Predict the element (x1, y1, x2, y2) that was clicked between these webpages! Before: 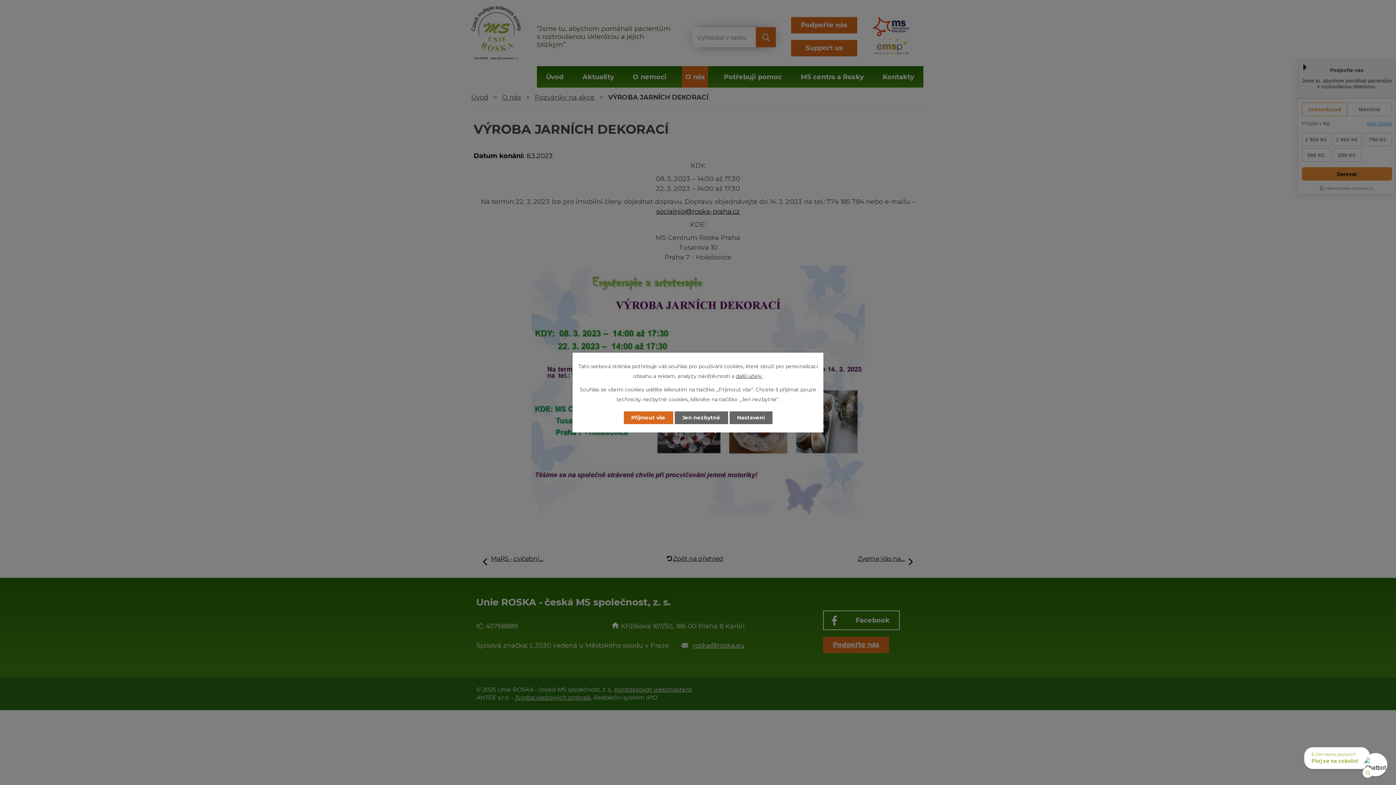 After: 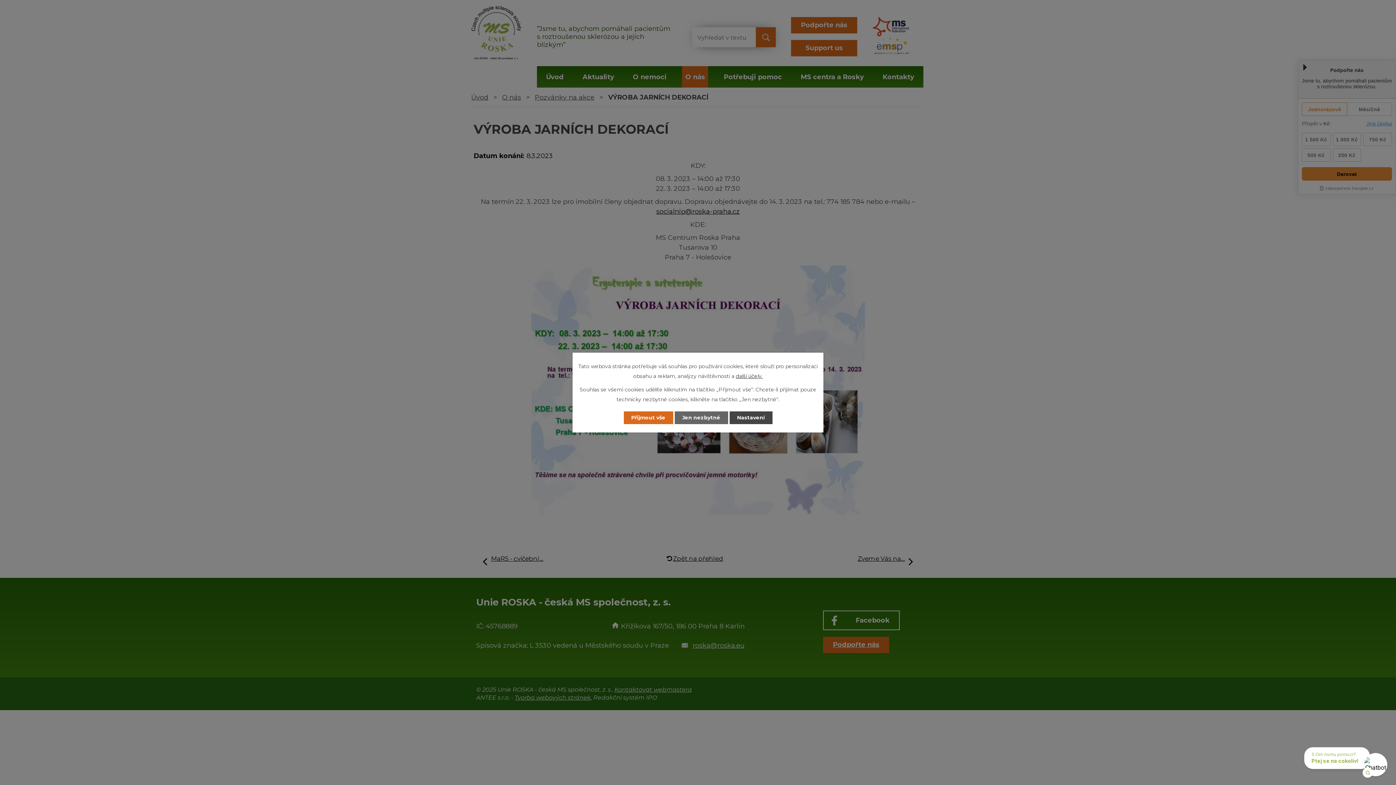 Action: label: Nastavení bbox: (729, 411, 772, 424)